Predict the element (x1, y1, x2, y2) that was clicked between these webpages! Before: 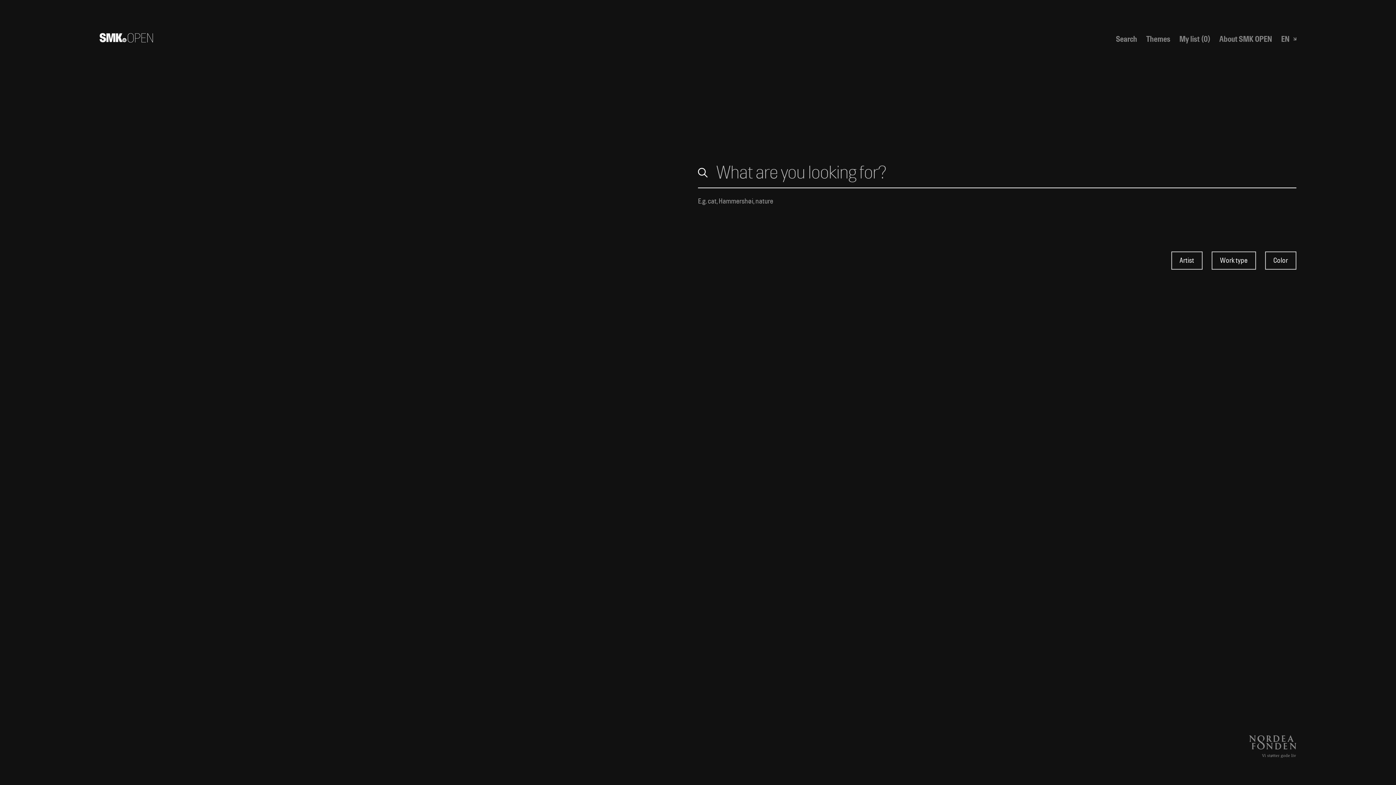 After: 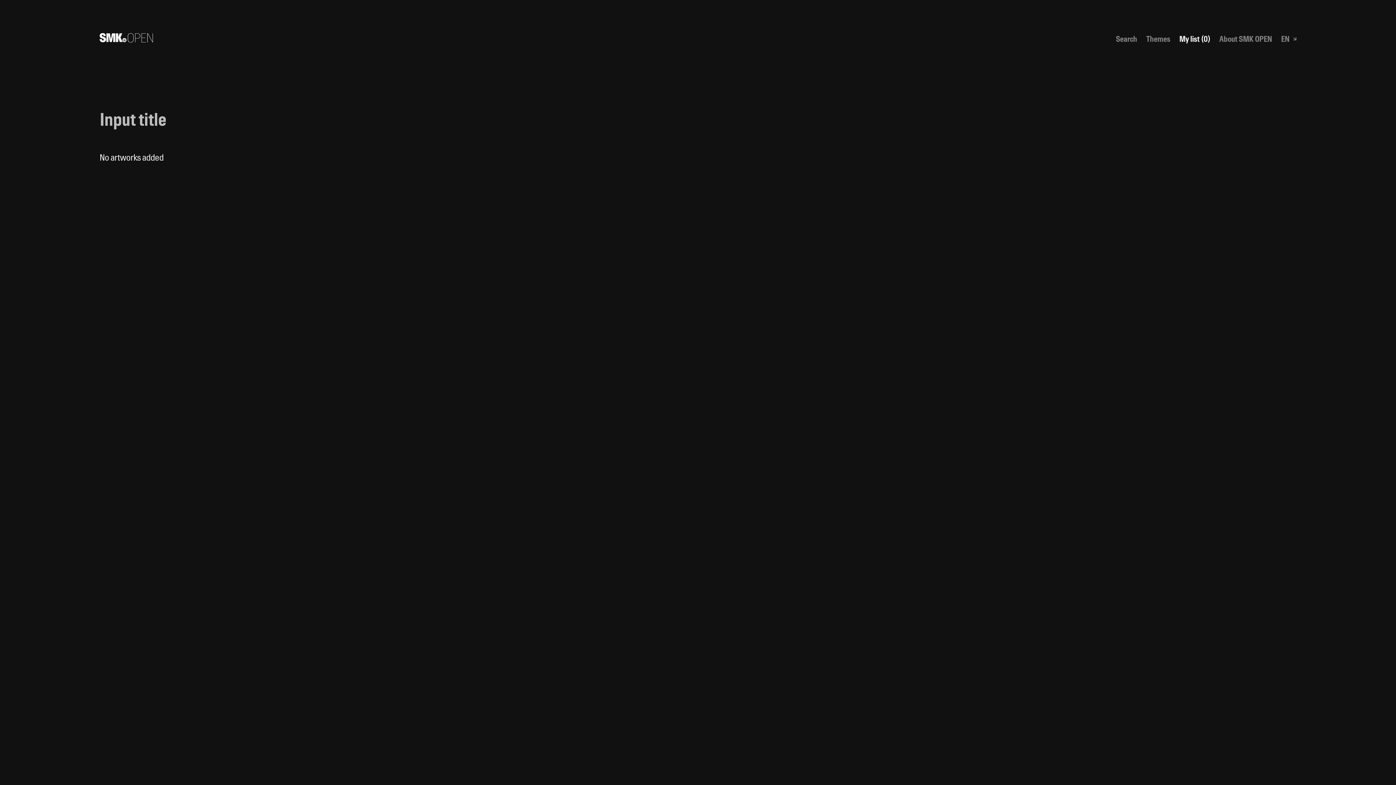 Action: bbox: (1179, 34, 1210, 43) label: My list (0)